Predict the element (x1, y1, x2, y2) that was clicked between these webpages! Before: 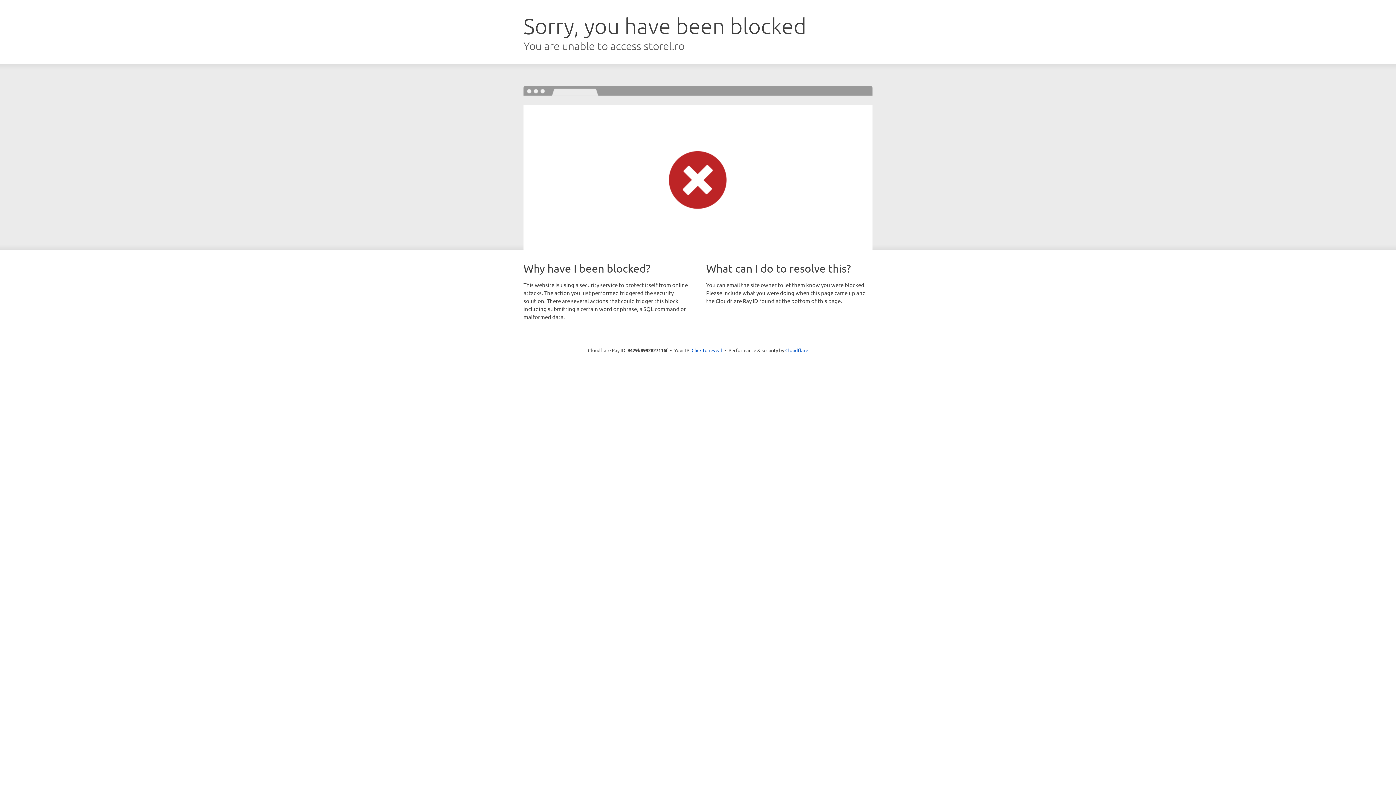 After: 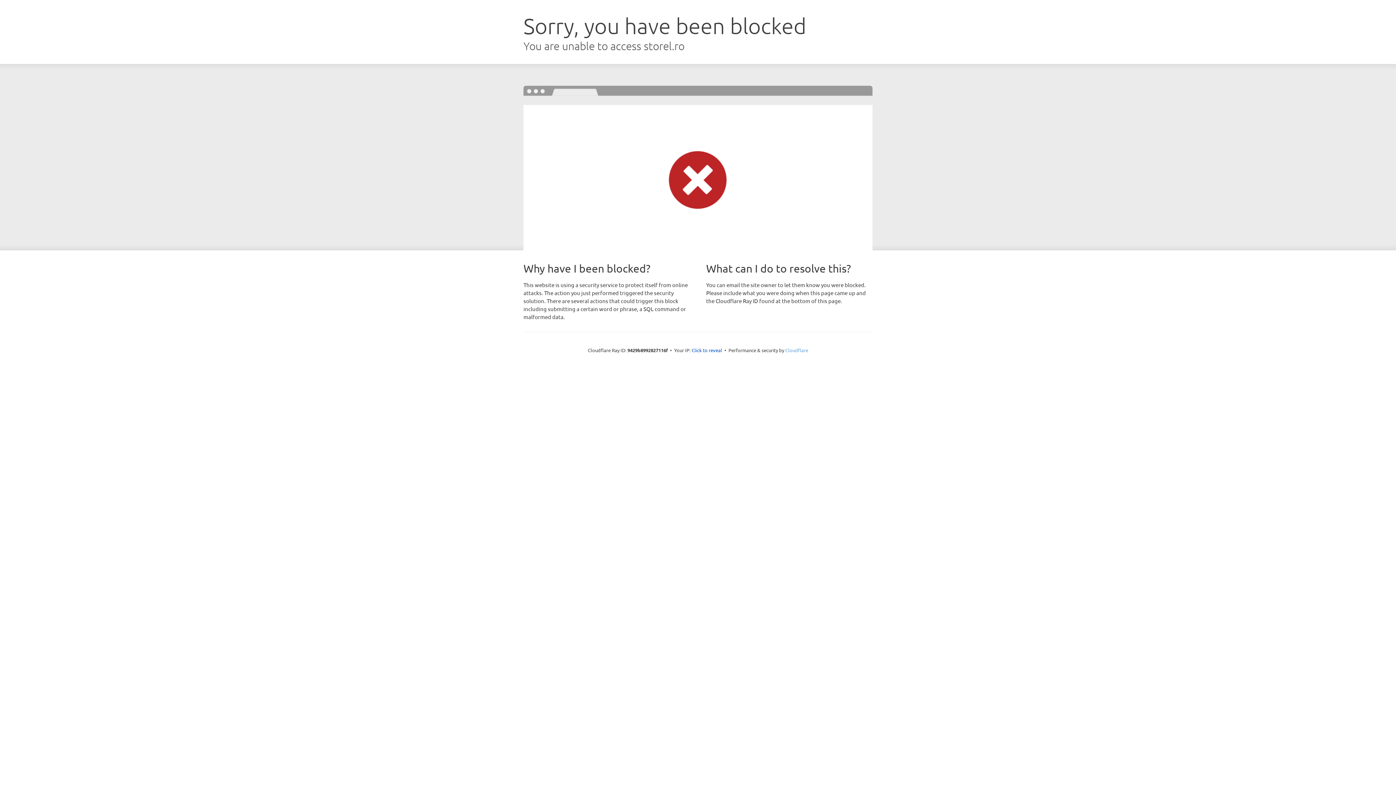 Action: bbox: (785, 347, 808, 353) label: Cloudflare